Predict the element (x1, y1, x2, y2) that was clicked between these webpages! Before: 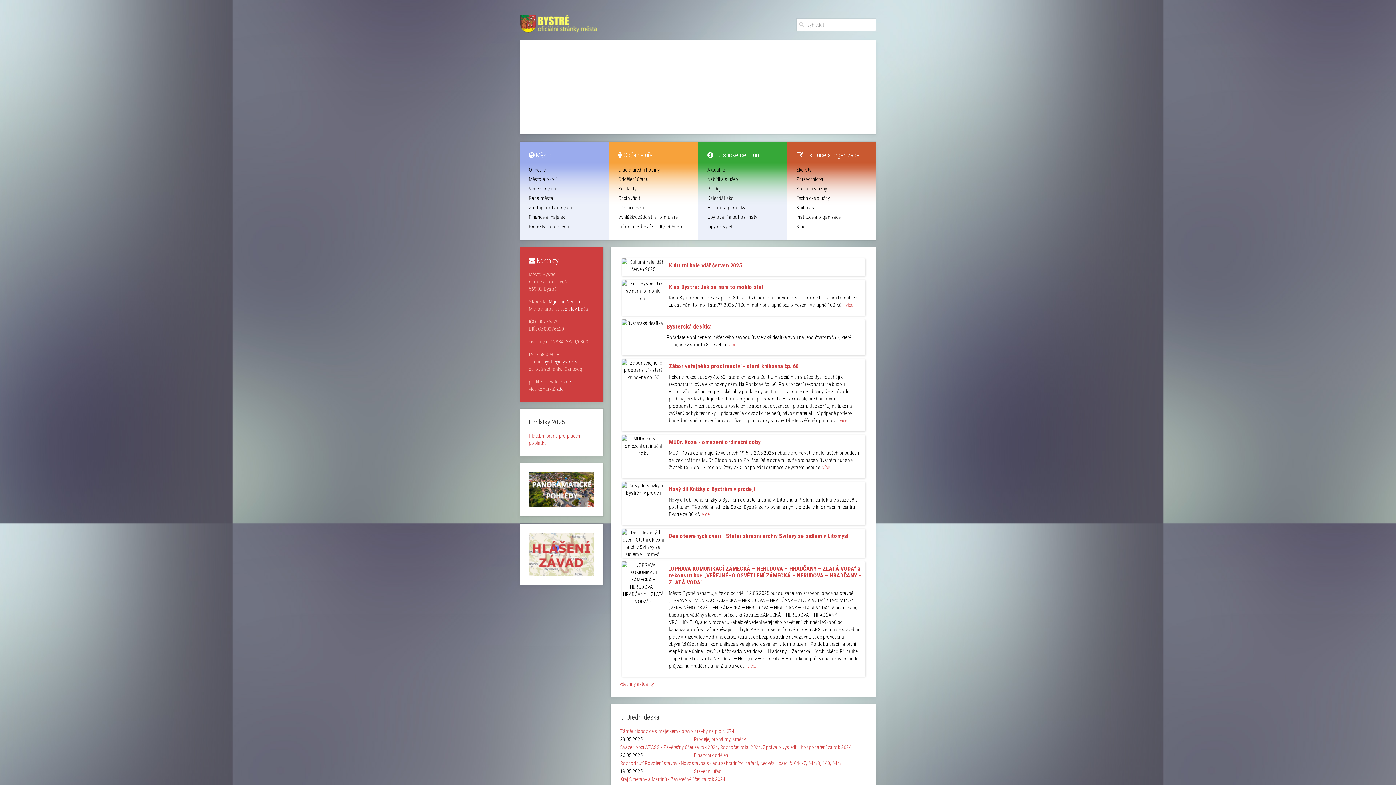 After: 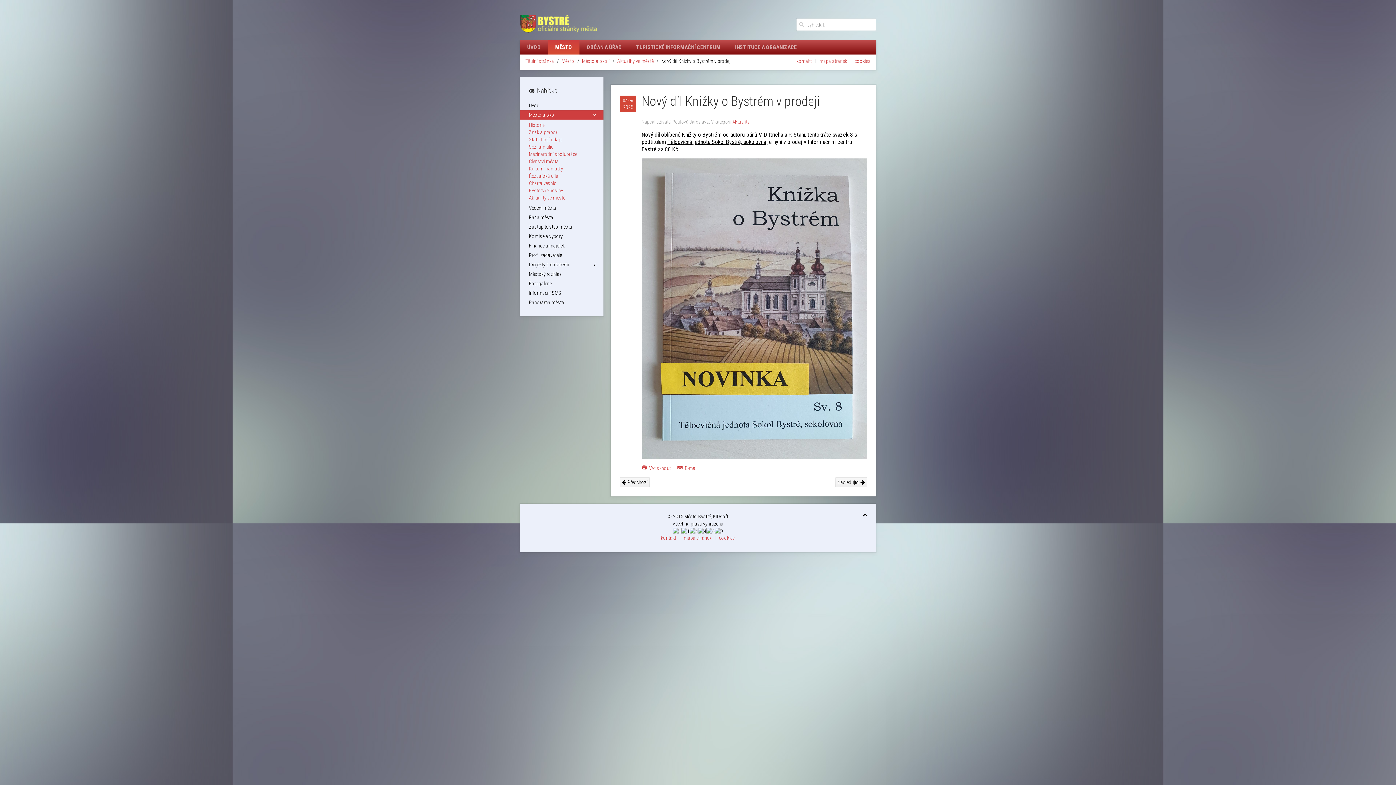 Action: bbox: (702, 511, 712, 517) label: Read more about Nový díl Knižky o Bystrém v prodeji